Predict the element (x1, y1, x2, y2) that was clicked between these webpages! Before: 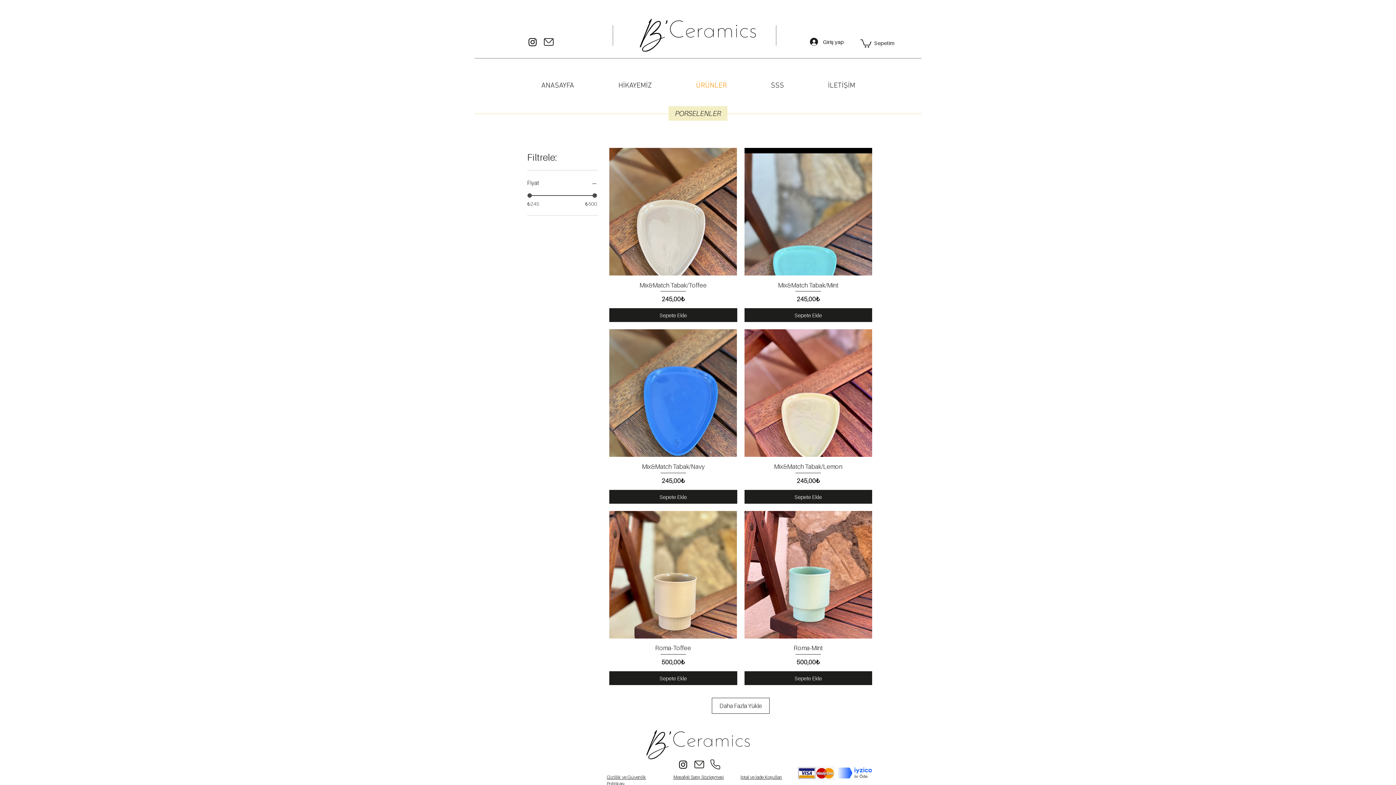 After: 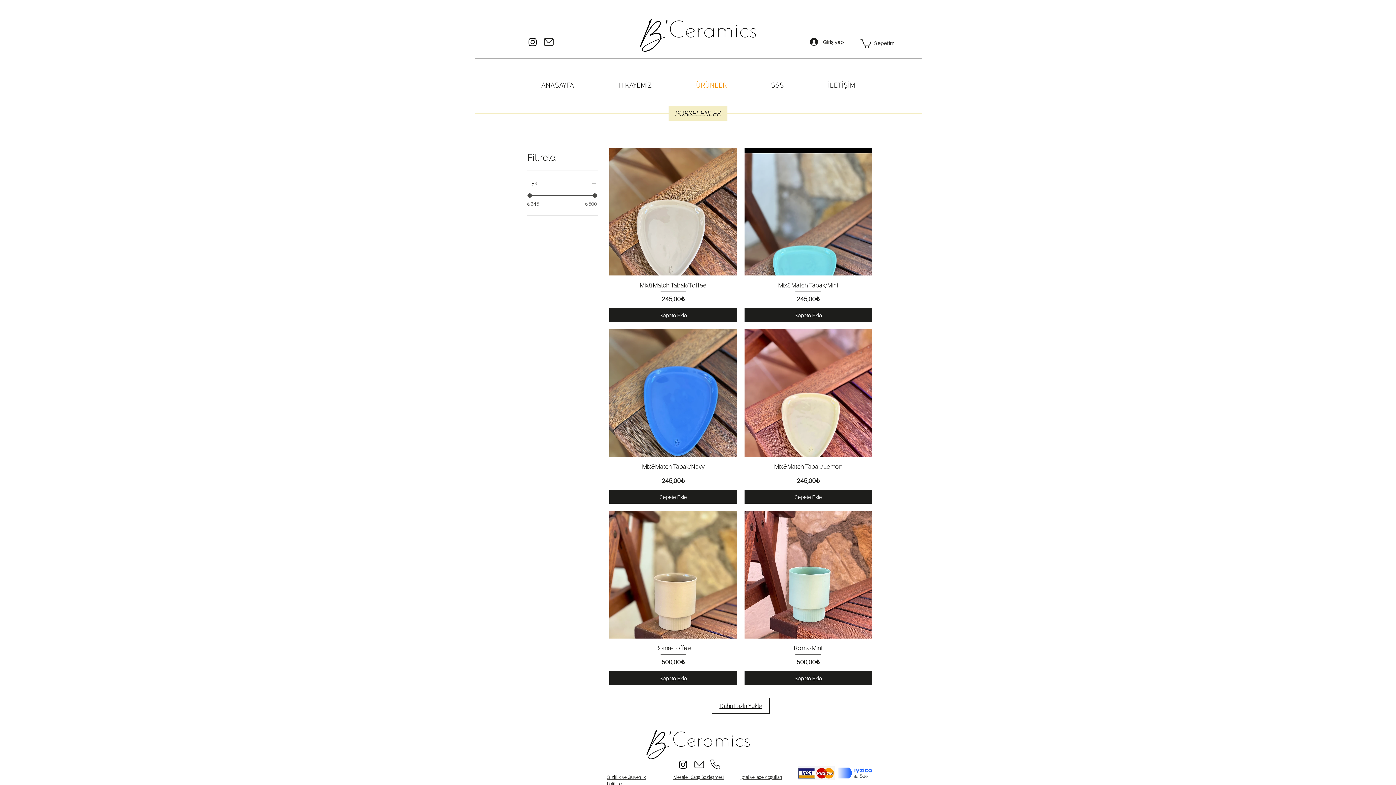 Action: bbox: (711, 698, 769, 714) label: Daha Fazla Yükle